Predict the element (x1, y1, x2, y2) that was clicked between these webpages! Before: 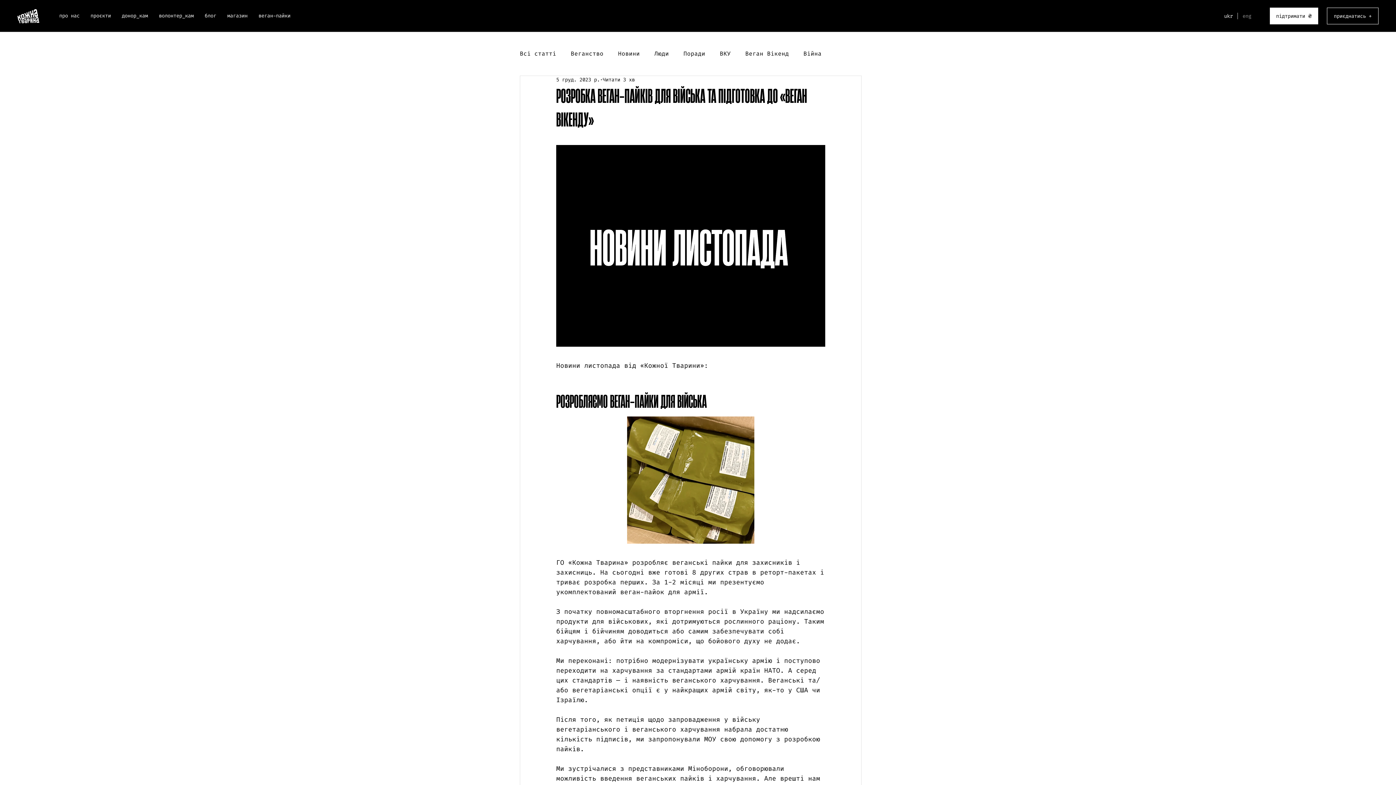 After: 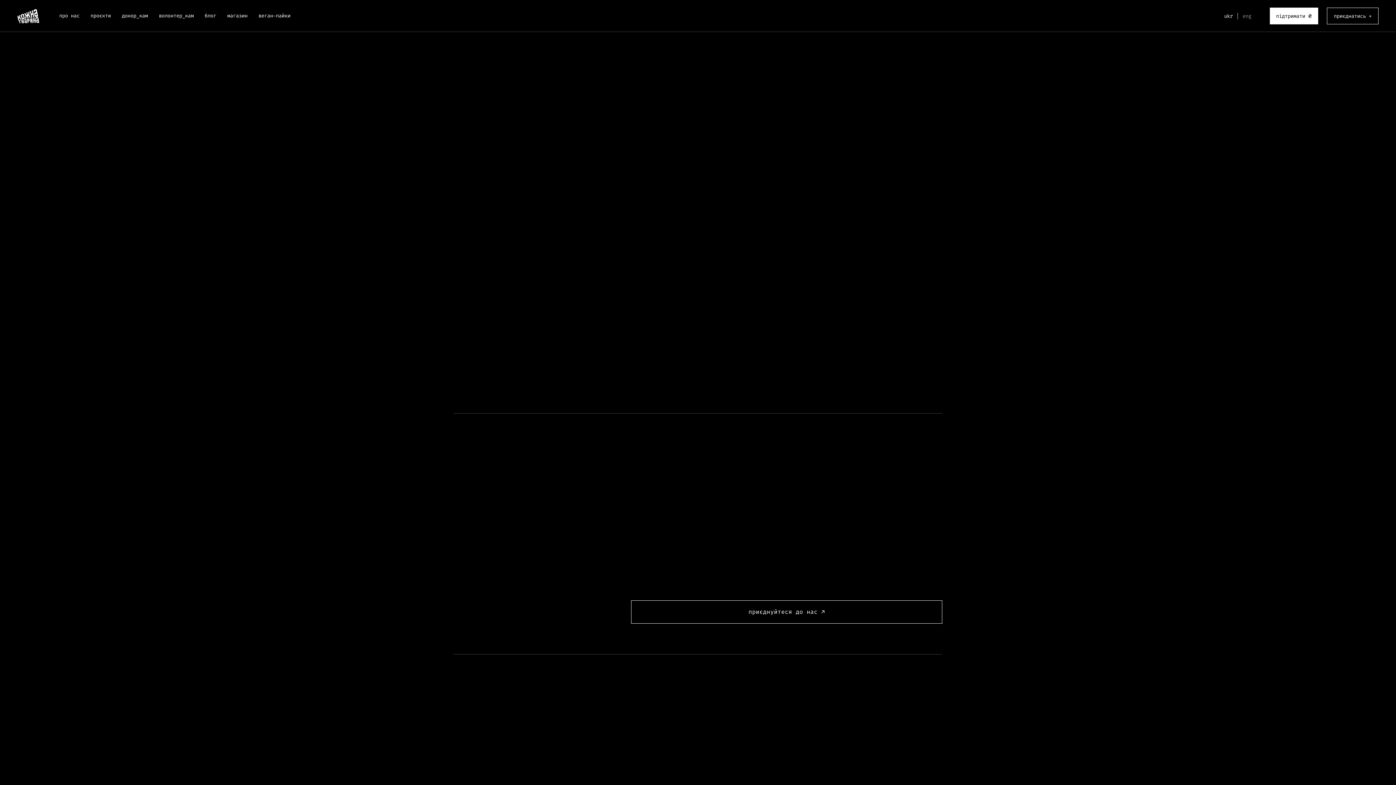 Action: bbox: (85, 5, 116, 26) label: проєкти